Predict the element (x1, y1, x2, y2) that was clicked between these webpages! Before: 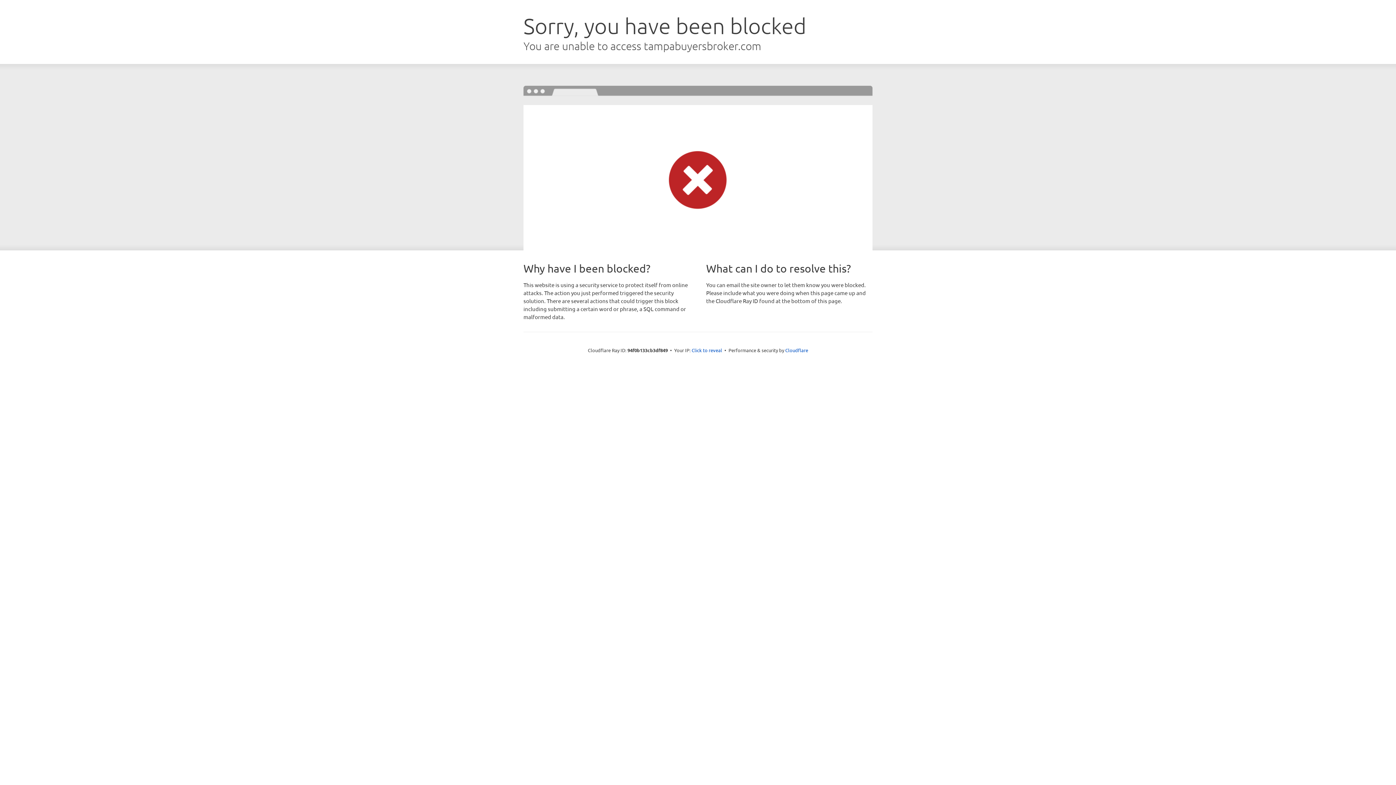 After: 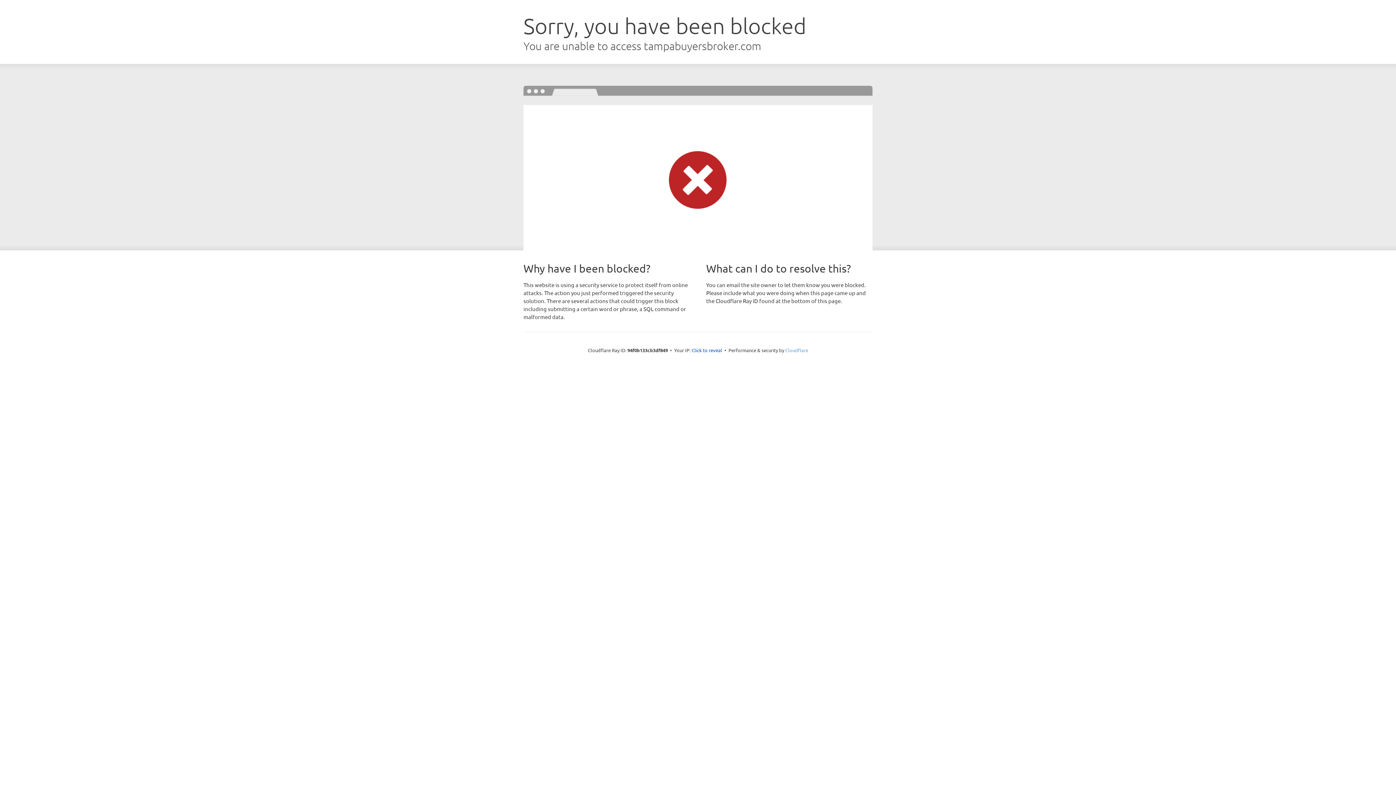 Action: label: Cloudflare bbox: (785, 347, 808, 353)